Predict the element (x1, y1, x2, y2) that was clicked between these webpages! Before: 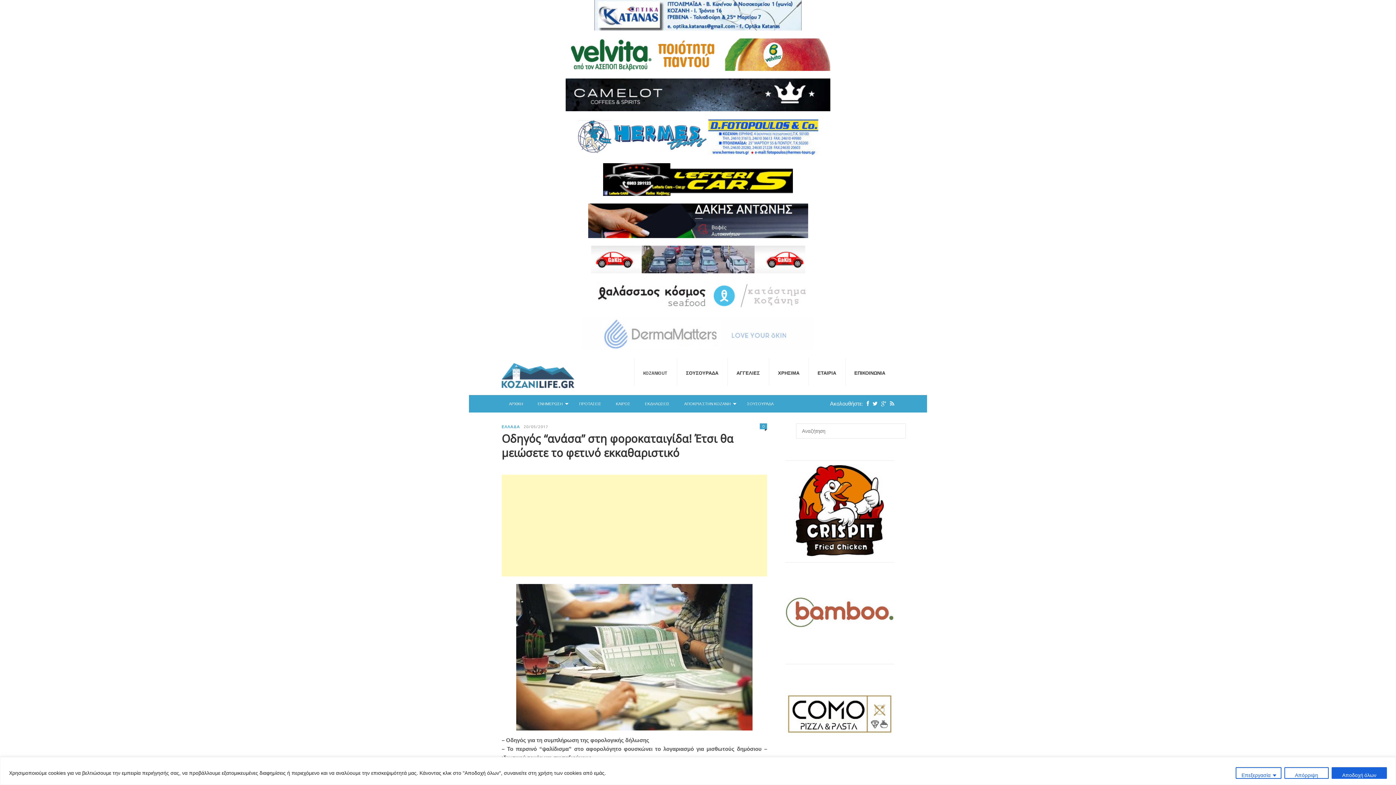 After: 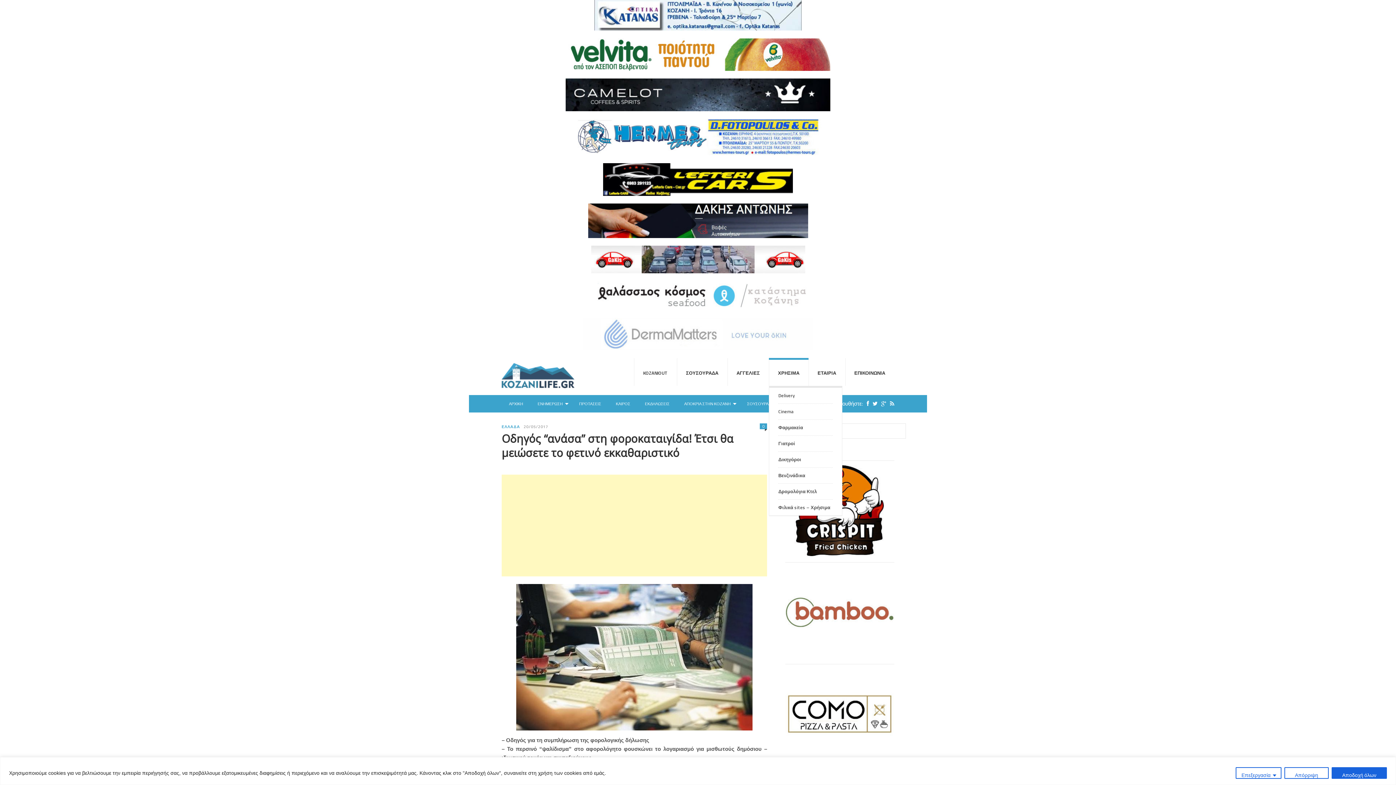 Action: bbox: (769, 358, 808, 386) label: ΧΡΗΣΙΜΑ